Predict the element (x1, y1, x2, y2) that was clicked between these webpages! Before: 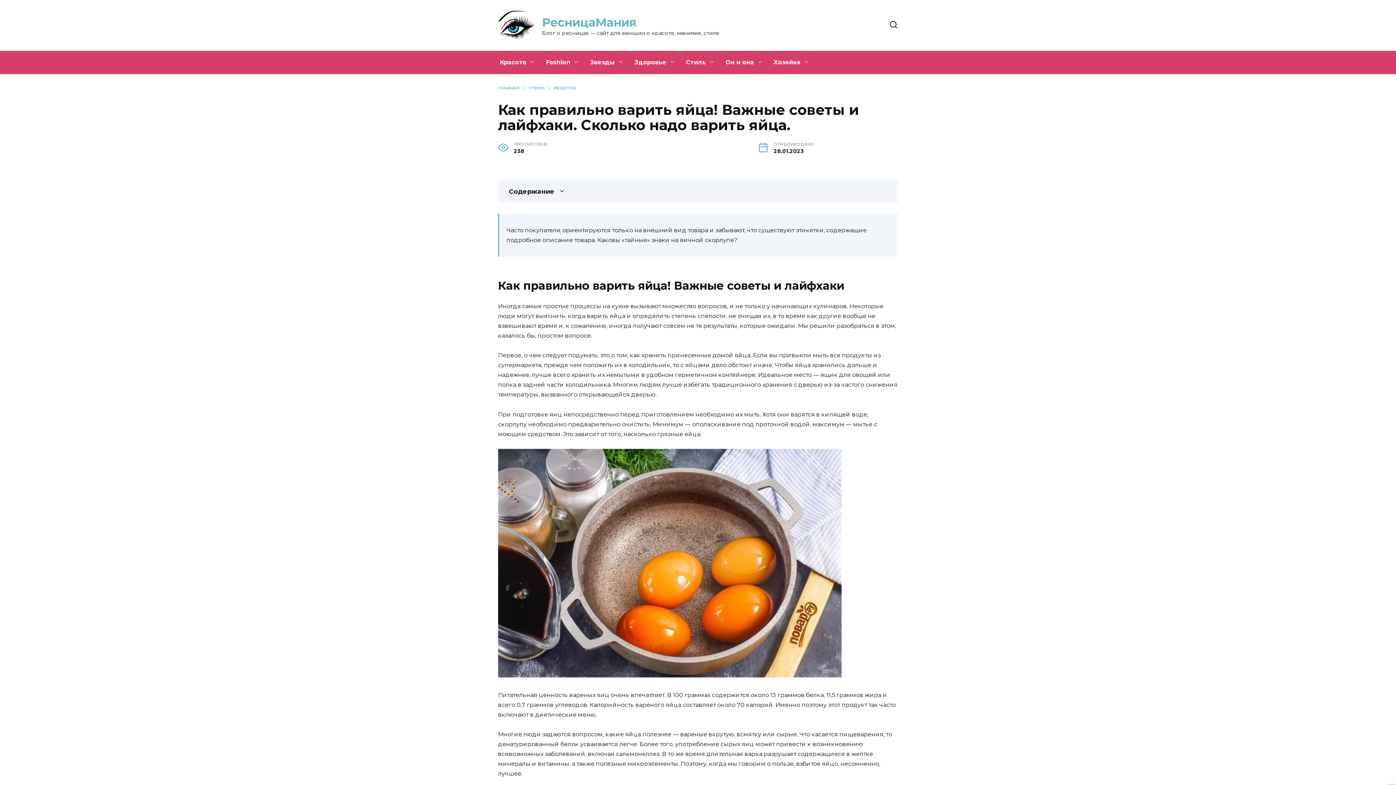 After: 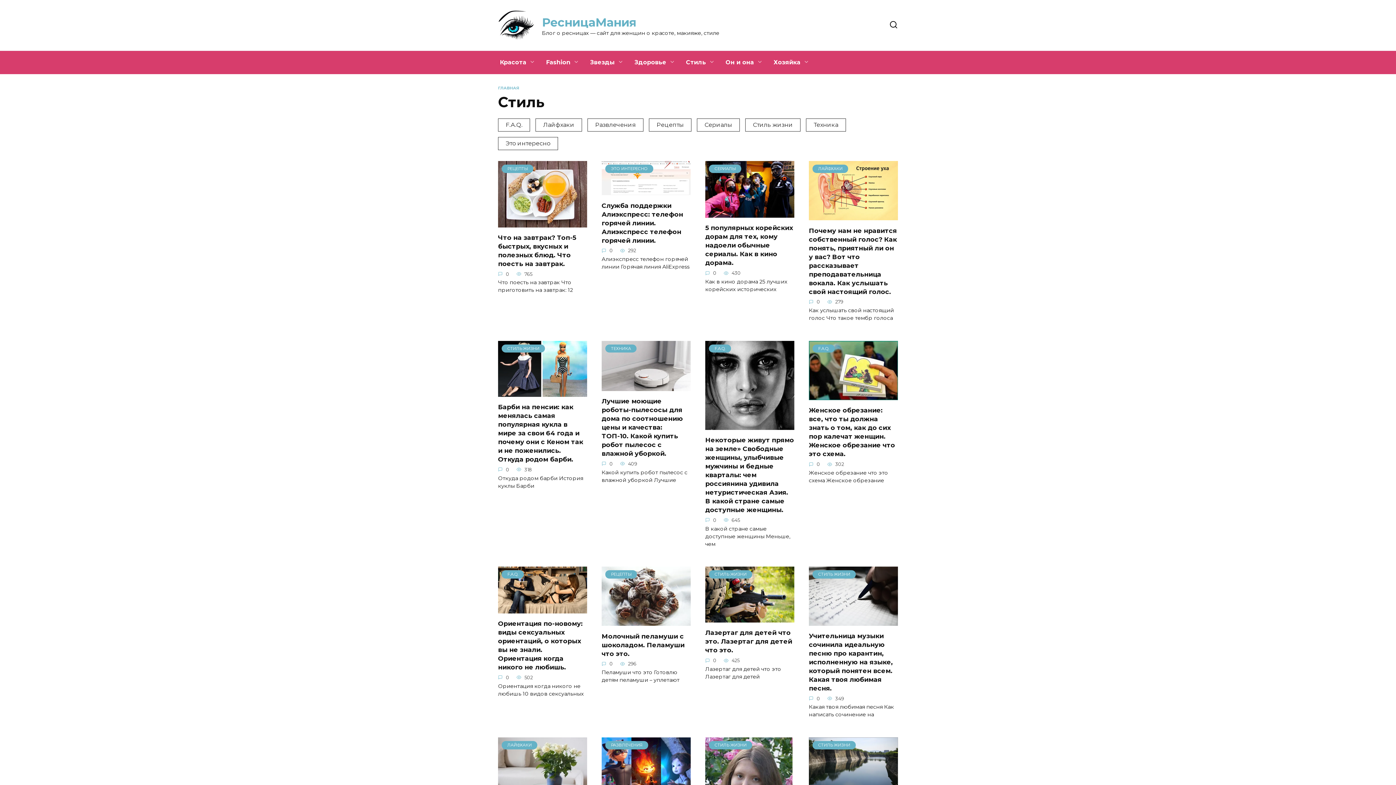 Action: label: СТИЛЬ bbox: (529, 85, 544, 90)